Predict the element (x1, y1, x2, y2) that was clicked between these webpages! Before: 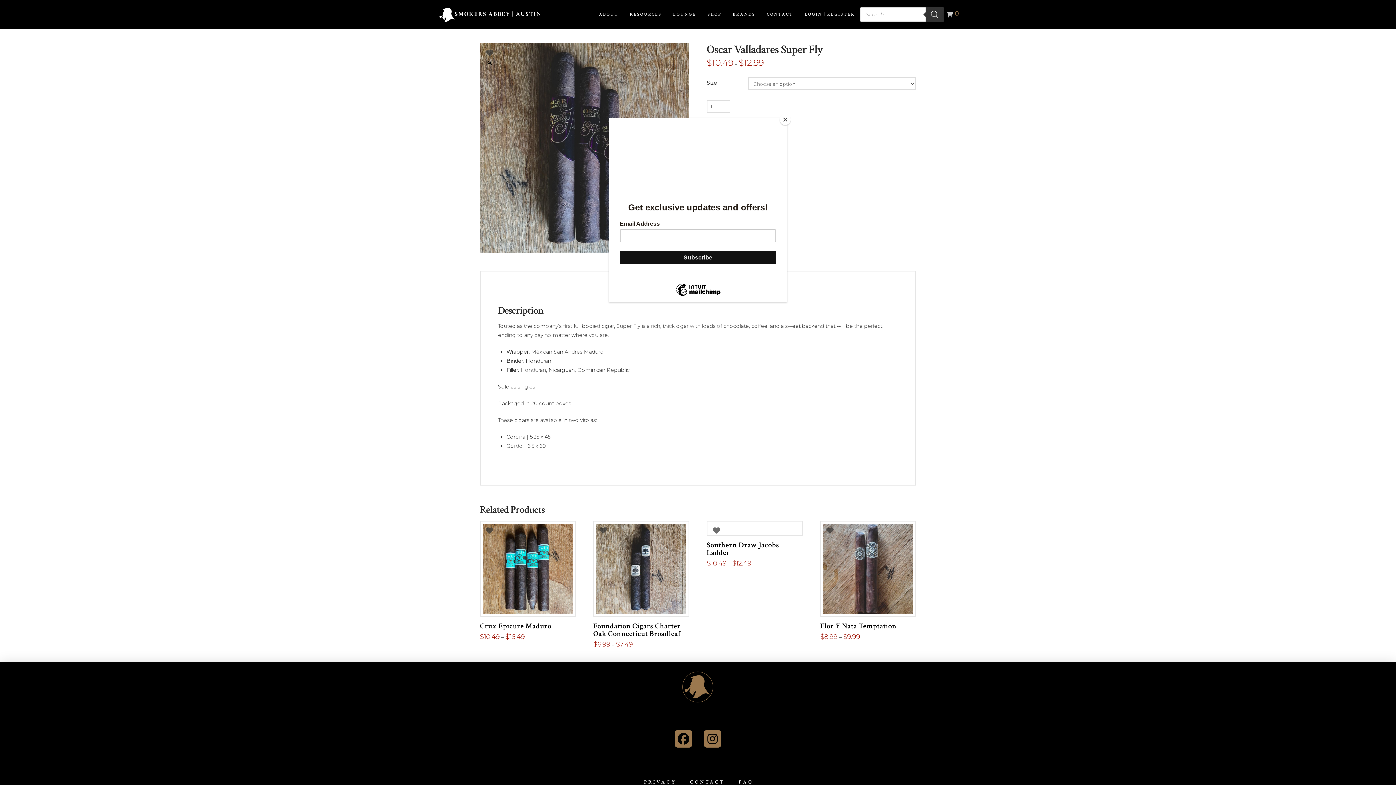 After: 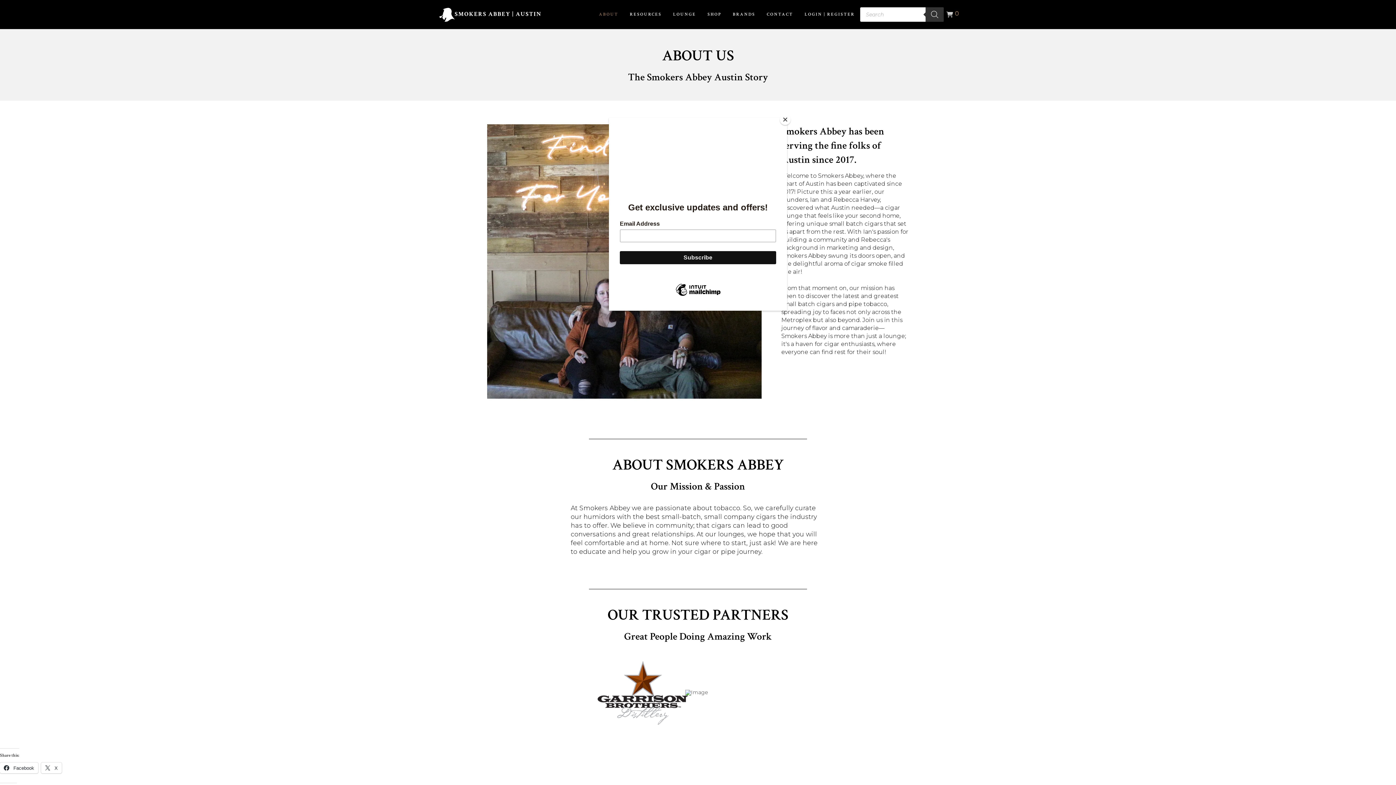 Action: label: ABOUT bbox: (592, 10, 623, 18)